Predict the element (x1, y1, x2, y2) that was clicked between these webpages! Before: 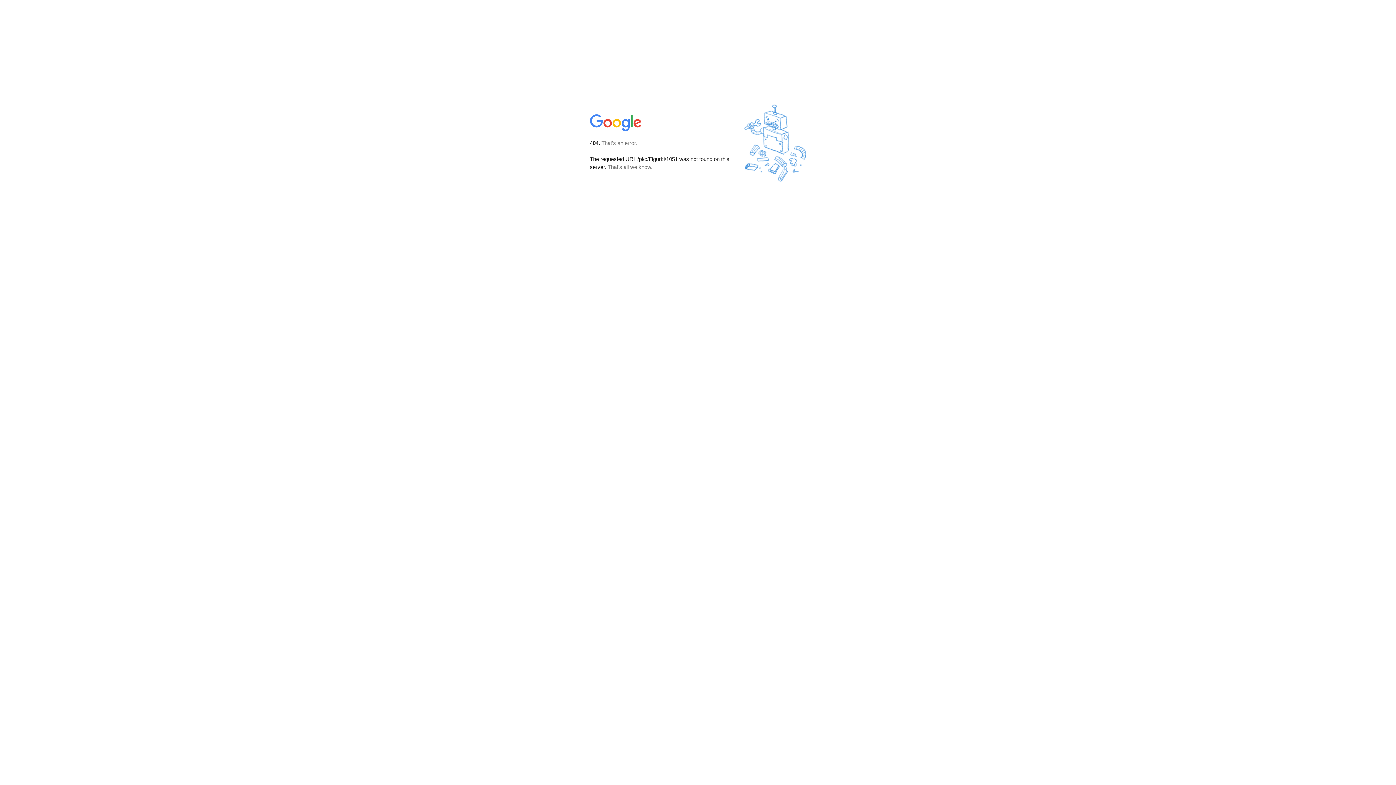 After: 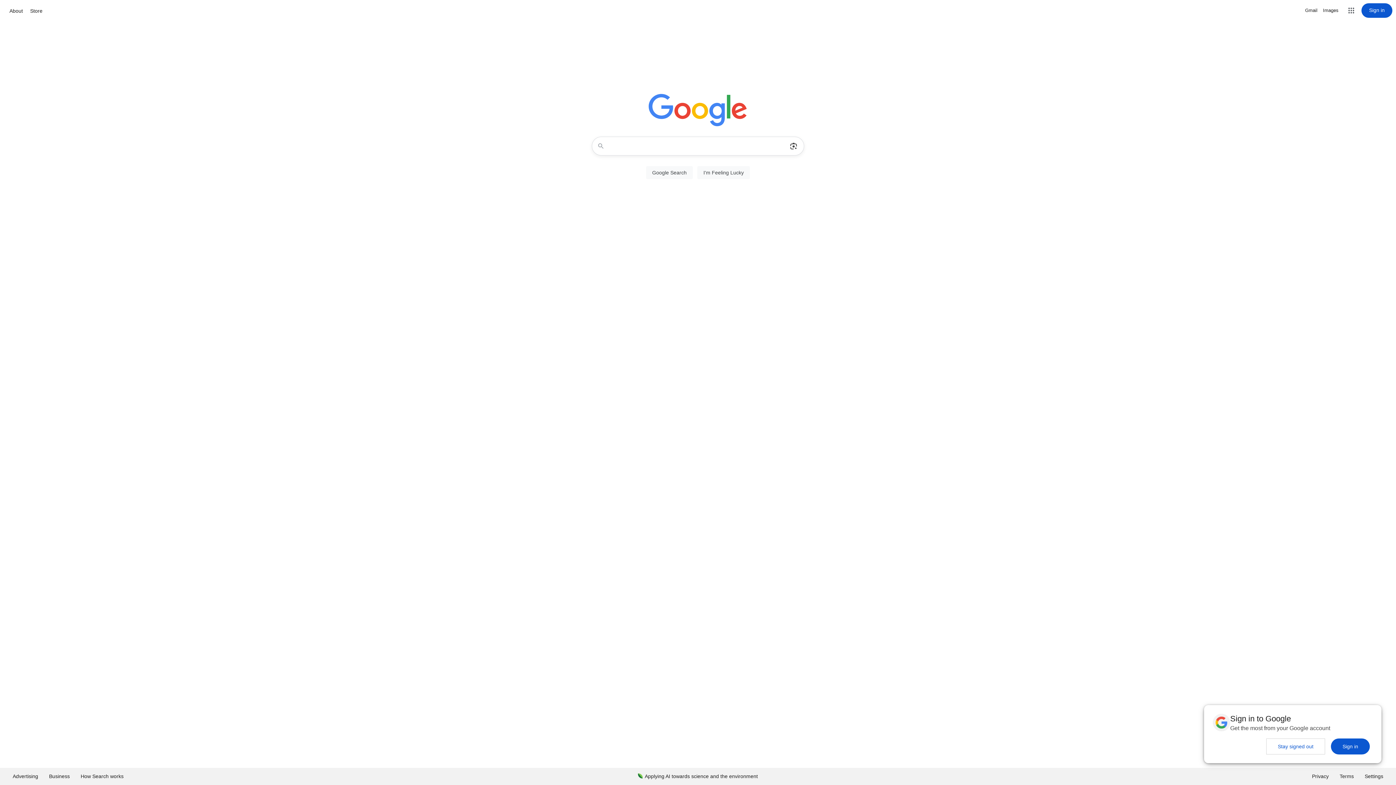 Action: bbox: (590, 127, 642, 134)